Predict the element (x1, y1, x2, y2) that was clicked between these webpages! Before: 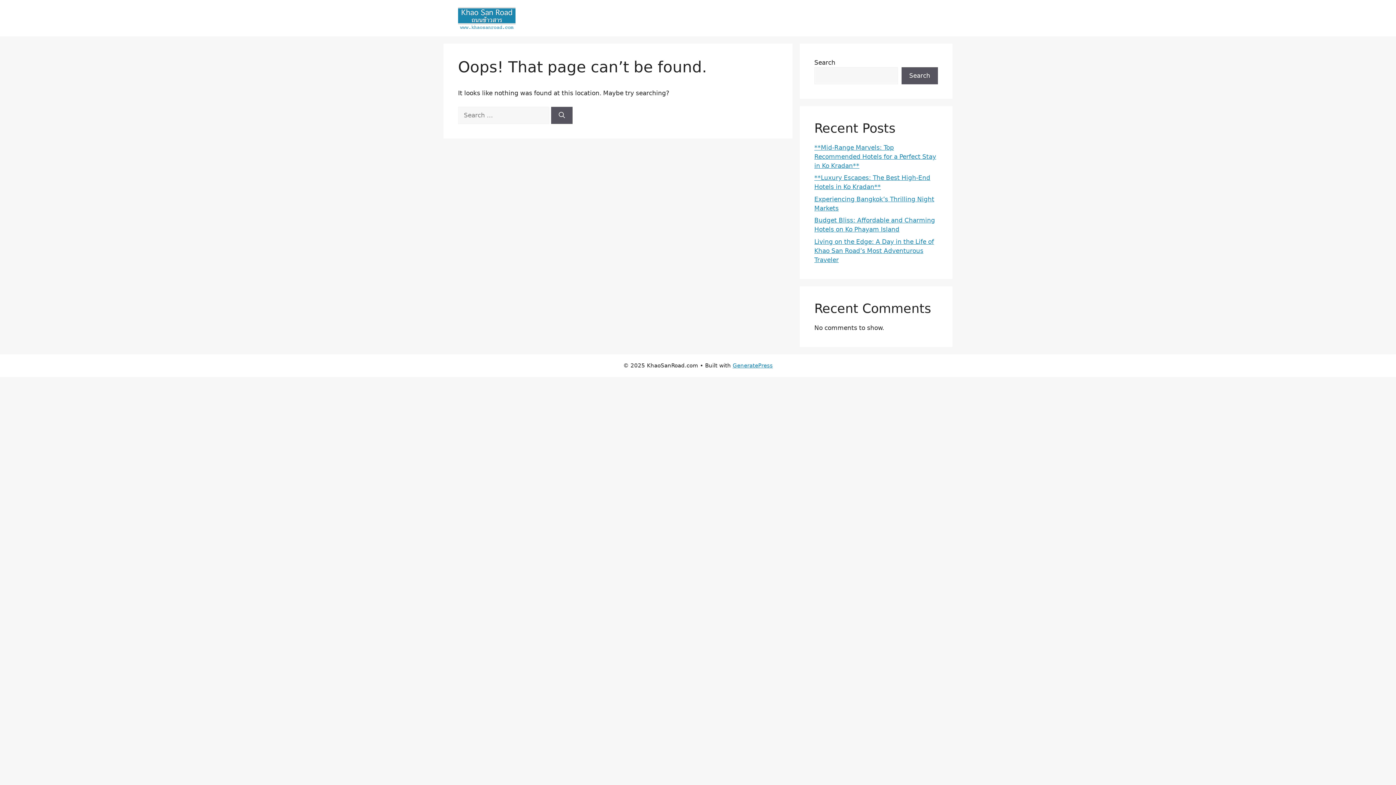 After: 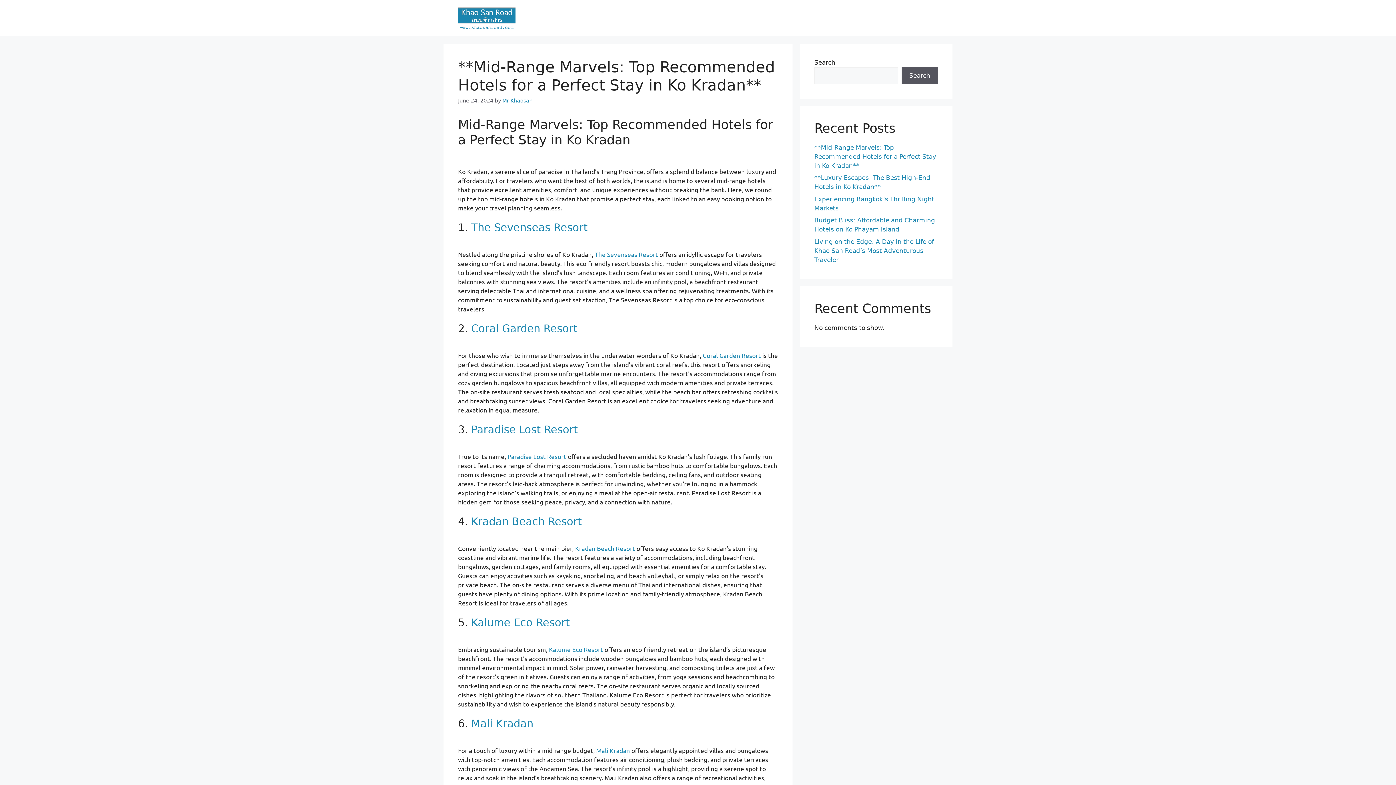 Action: bbox: (814, 143, 936, 169) label: **Mid-Range Marvels: Top Recommended Hotels for a Perfect Stay in Ko Kradan**